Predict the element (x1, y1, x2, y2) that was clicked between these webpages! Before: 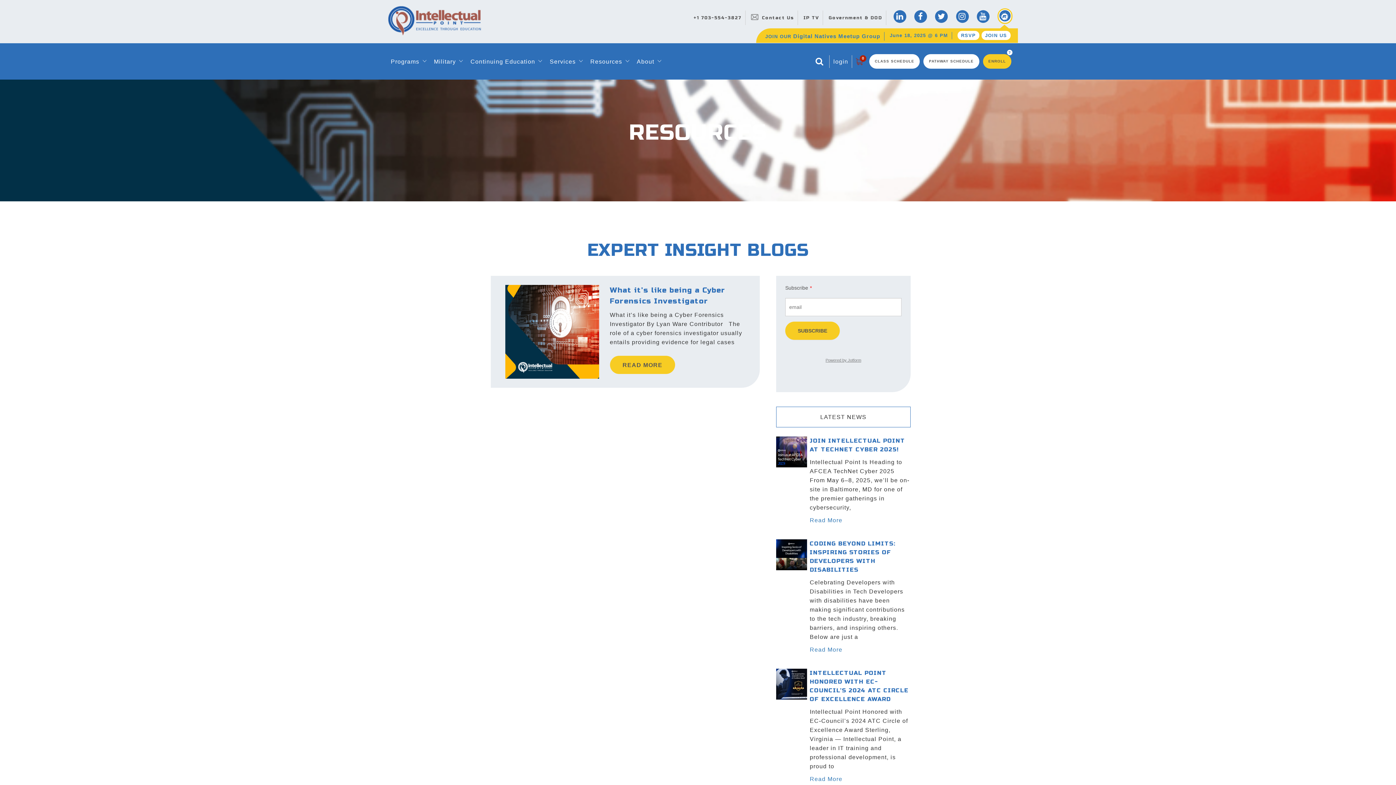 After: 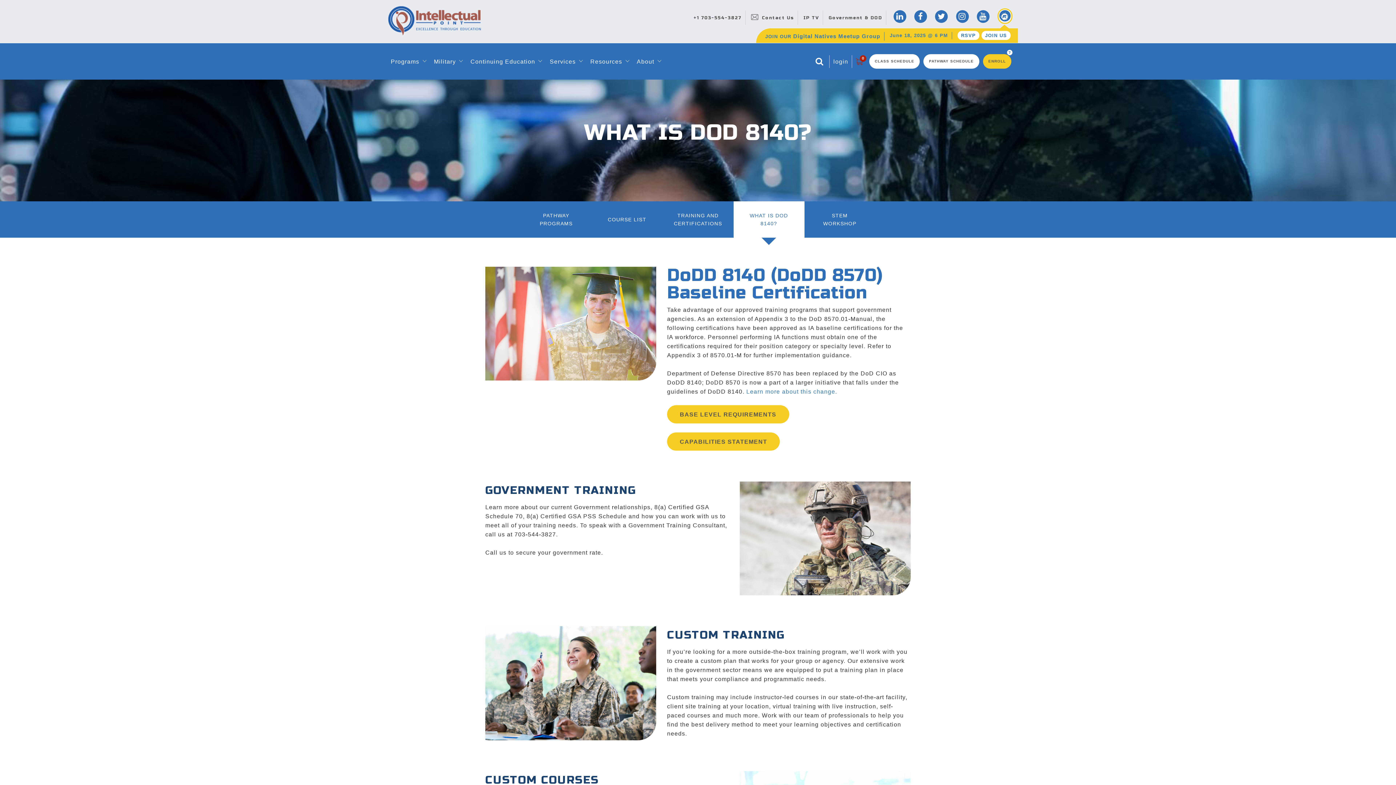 Action: bbox: (825, 10, 886, 25) label: Government & DOD